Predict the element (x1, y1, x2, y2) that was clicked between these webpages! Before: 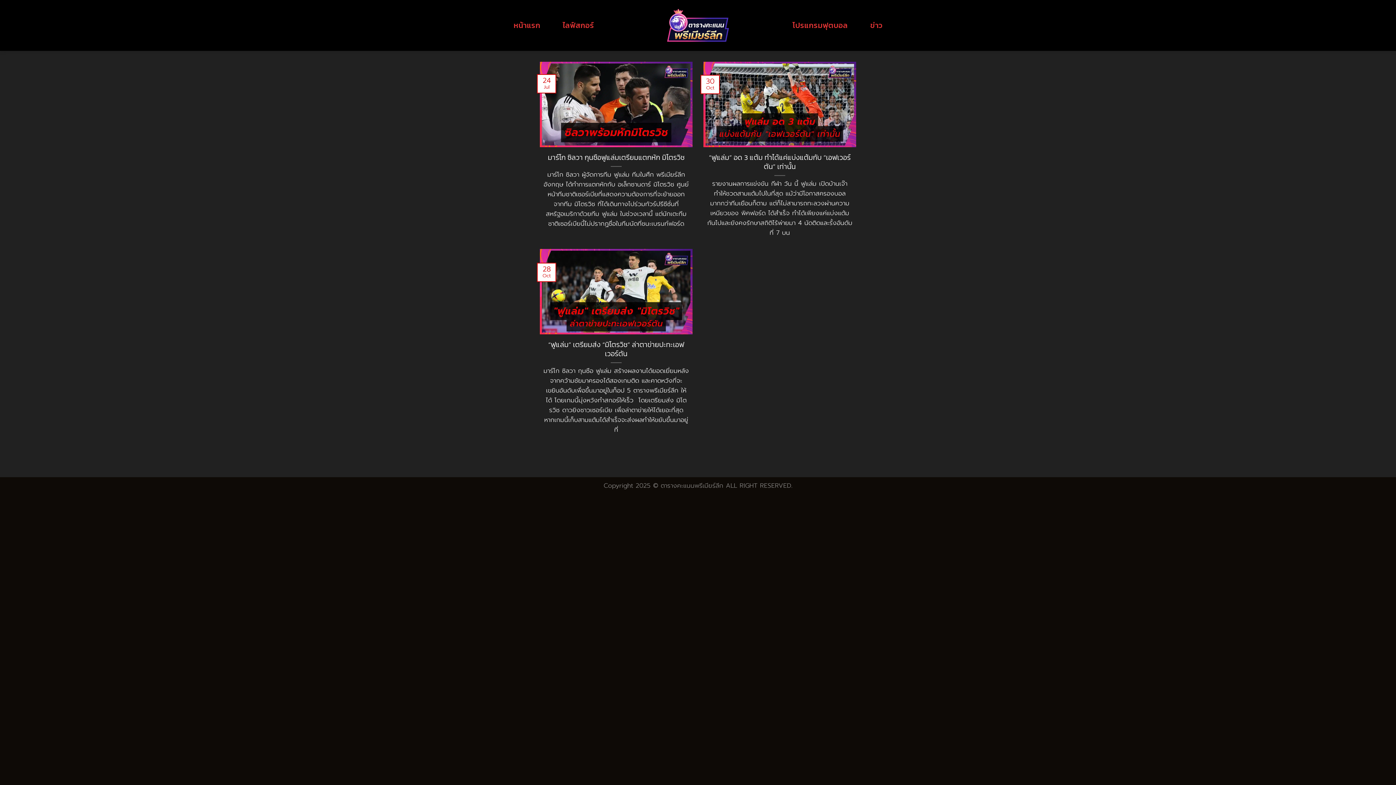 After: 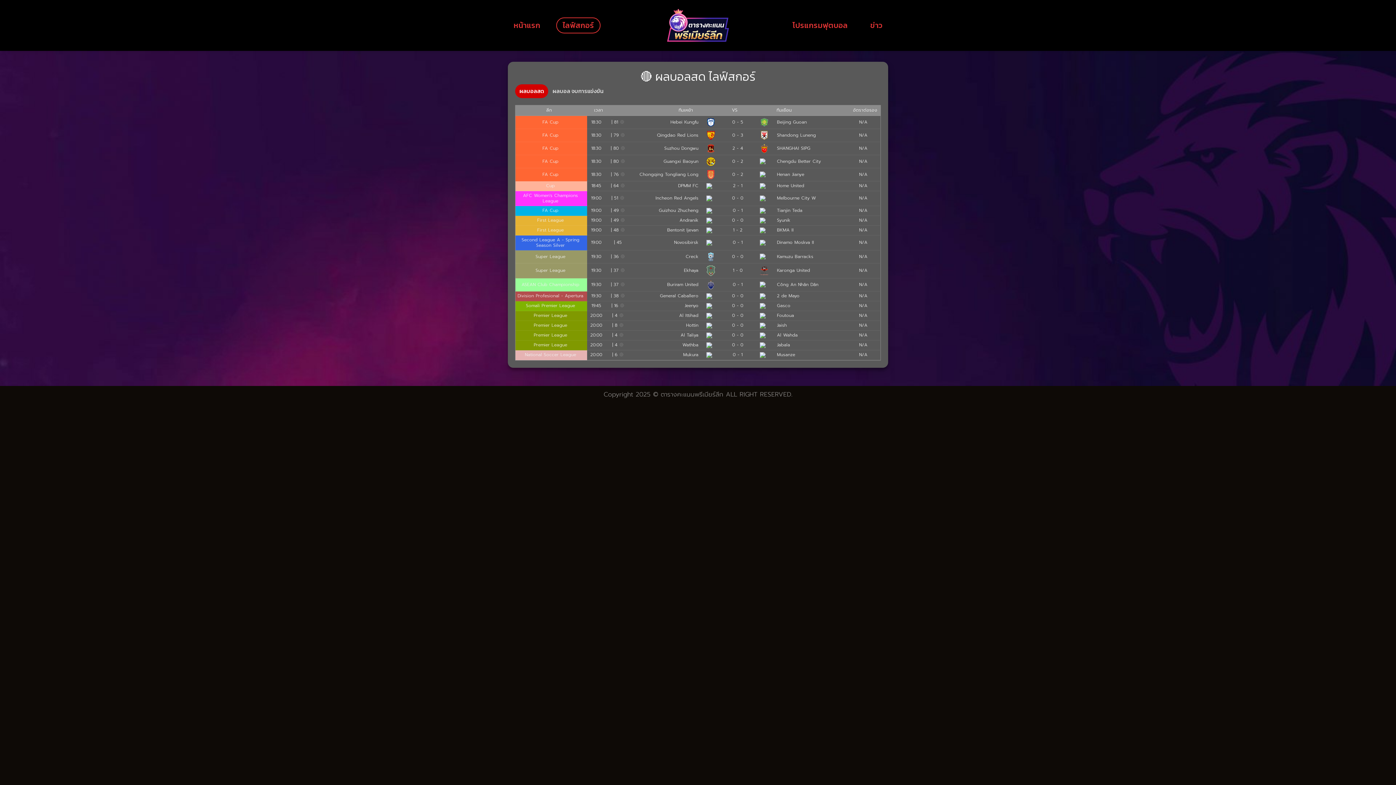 Action: bbox: (556, 17, 600, 33) label: ไลฟ์สกอร์